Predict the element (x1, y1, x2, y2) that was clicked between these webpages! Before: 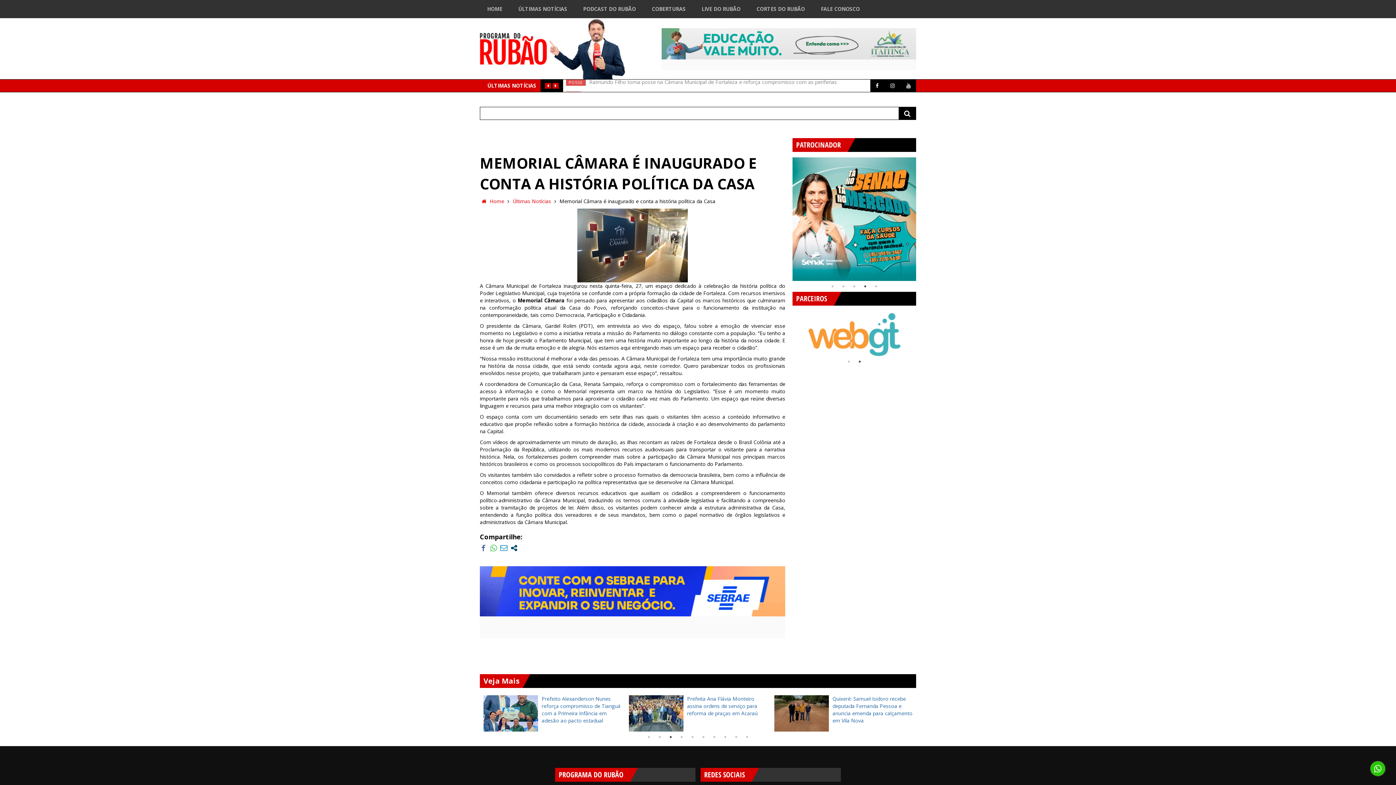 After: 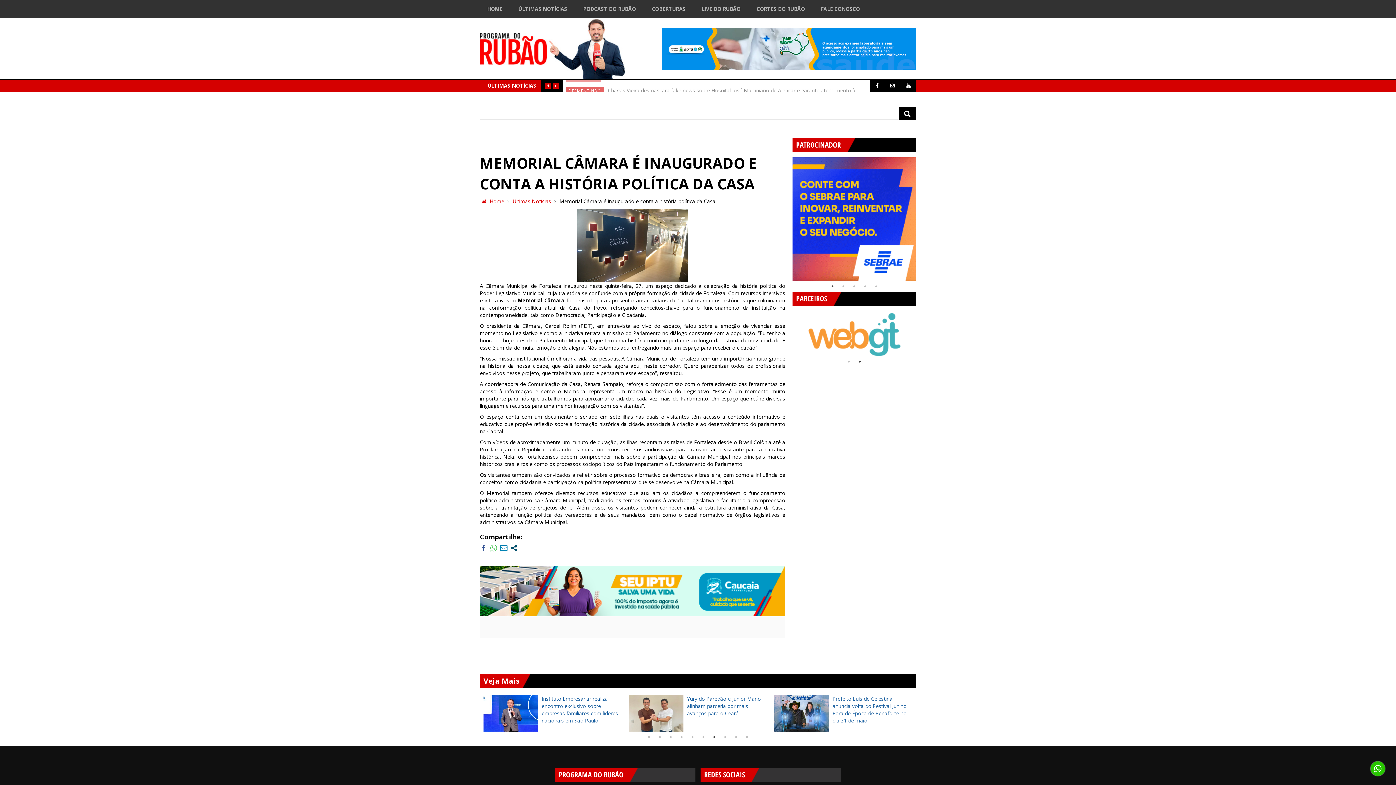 Action: bbox: (856, 358, 863, 365) label: 2 of 2